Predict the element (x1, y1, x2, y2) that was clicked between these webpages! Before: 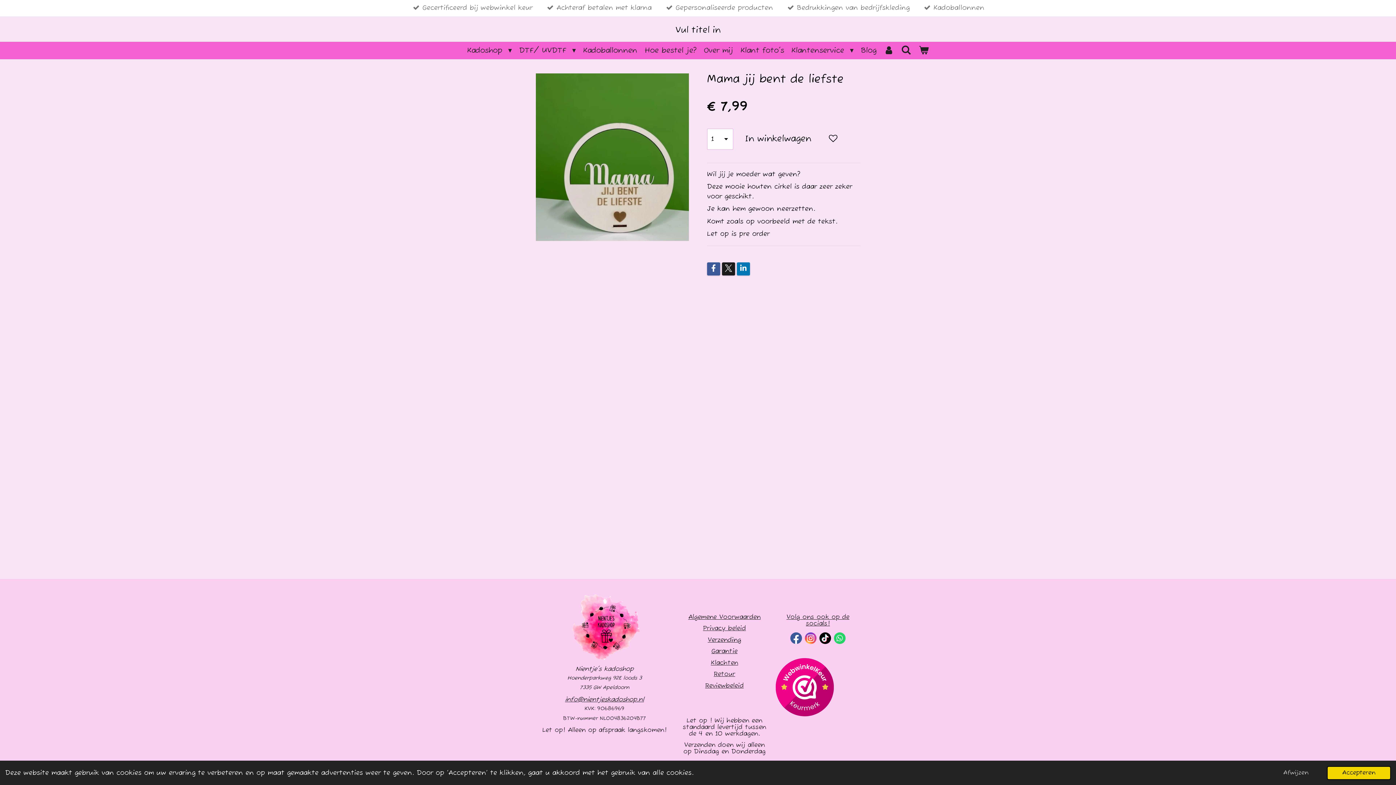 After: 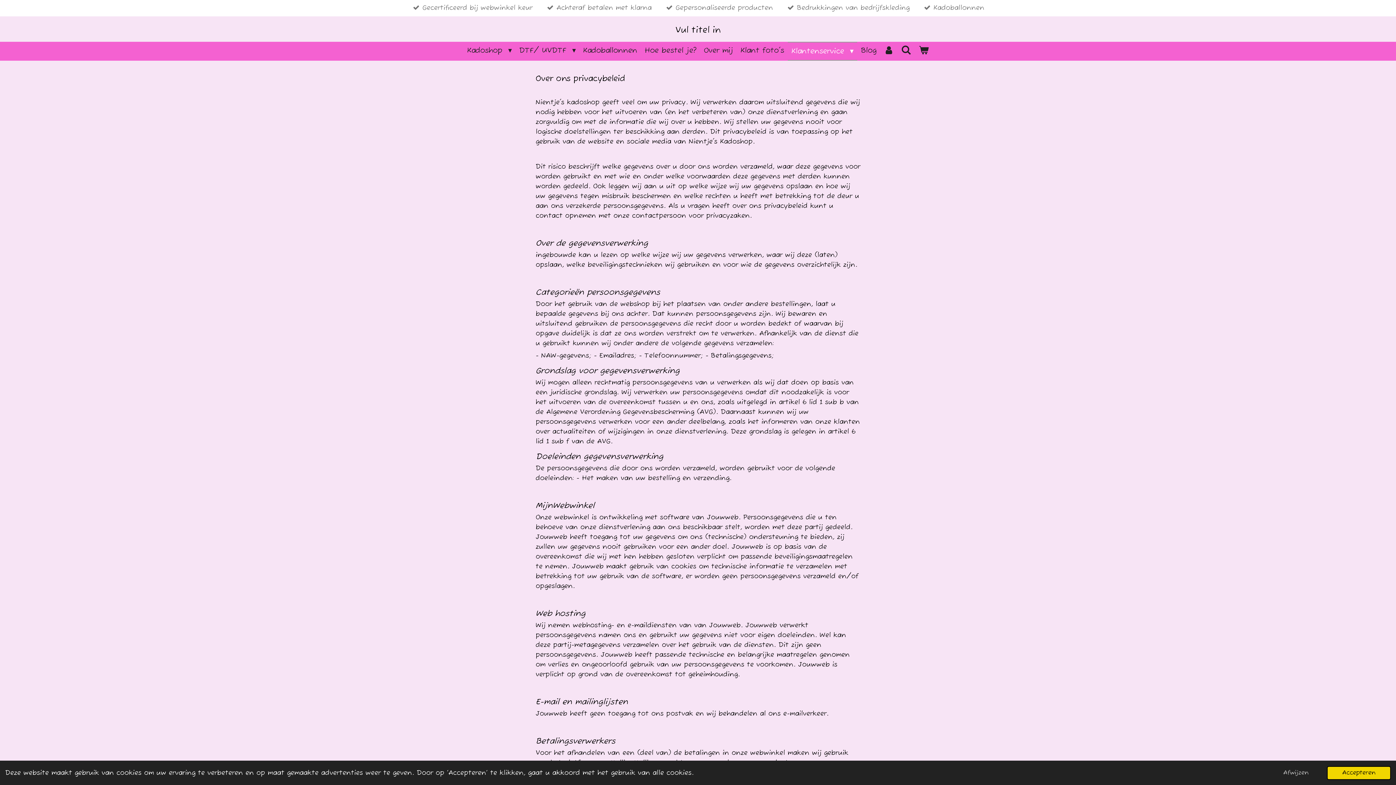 Action: label: Privacy beleid bbox: (703, 625, 746, 632)